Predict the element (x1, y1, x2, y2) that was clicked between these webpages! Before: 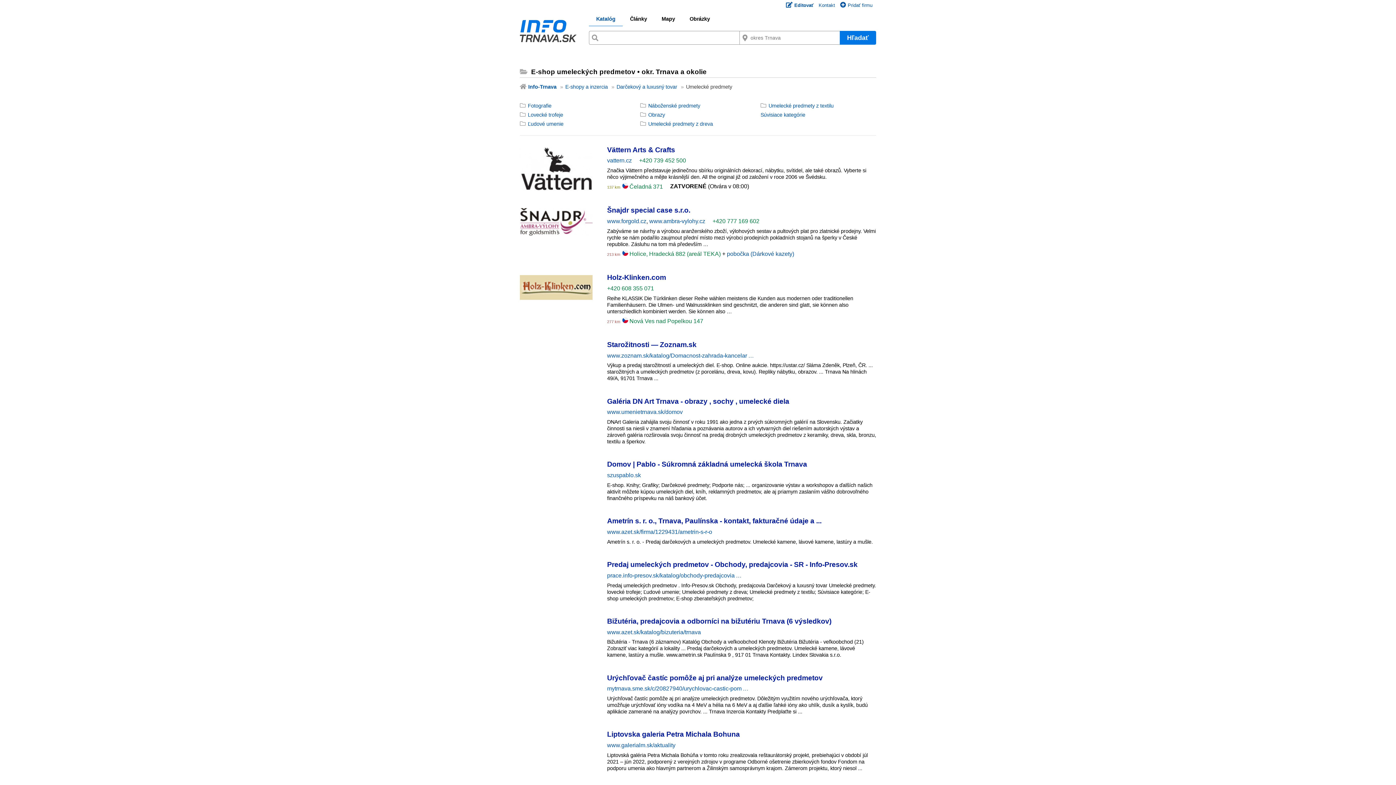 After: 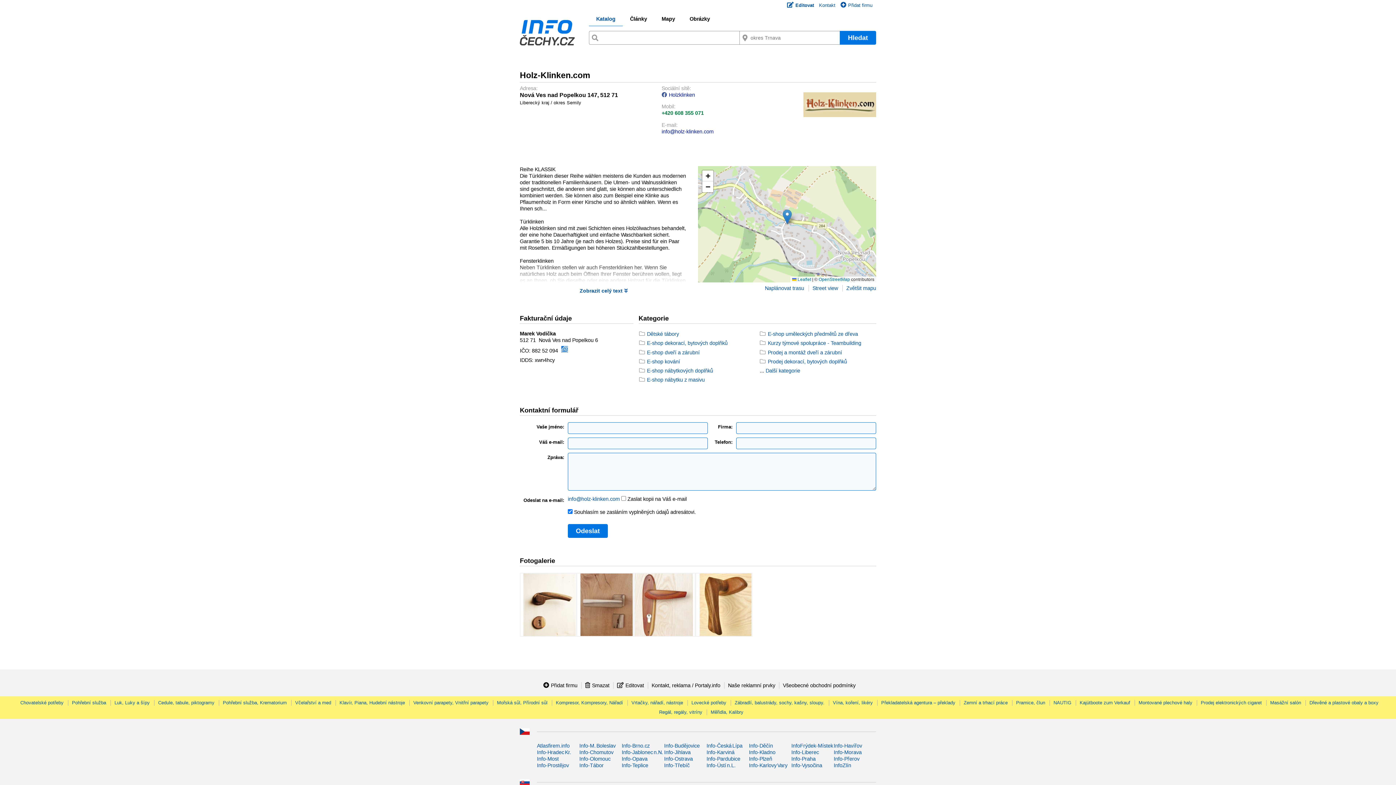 Action: label: Holz-Klinken.com bbox: (607, 273, 666, 281)